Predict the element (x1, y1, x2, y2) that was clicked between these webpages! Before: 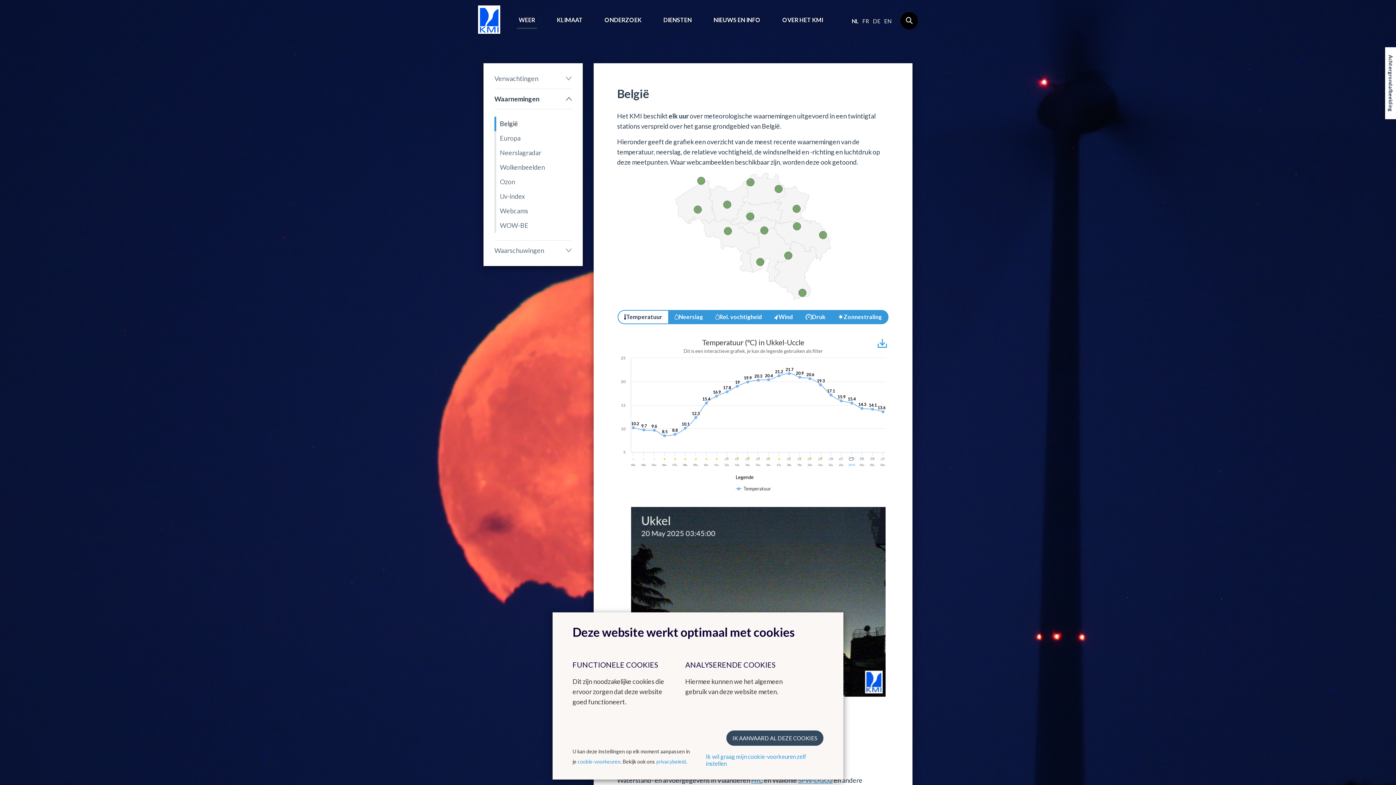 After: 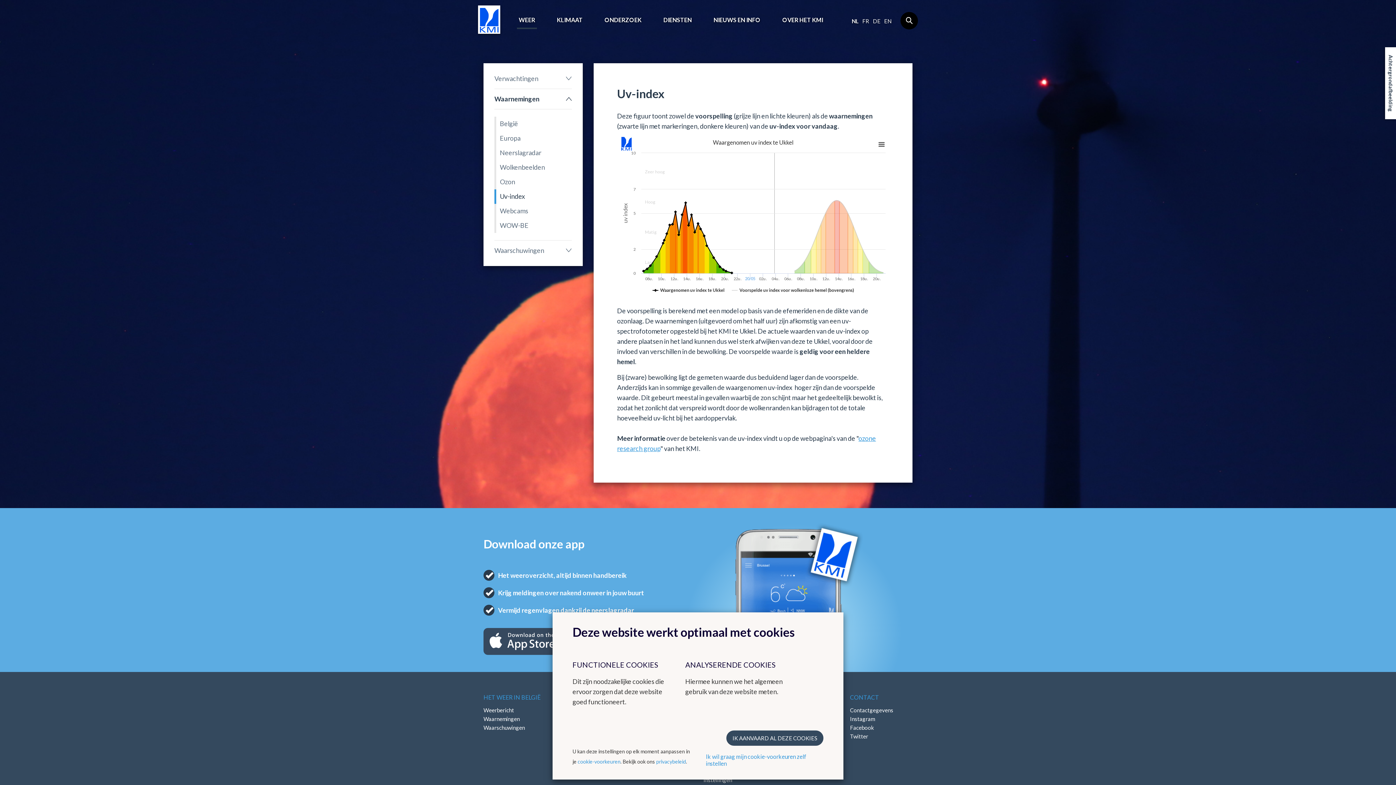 Action: bbox: (494, 189, 571, 203) label: Uv-index